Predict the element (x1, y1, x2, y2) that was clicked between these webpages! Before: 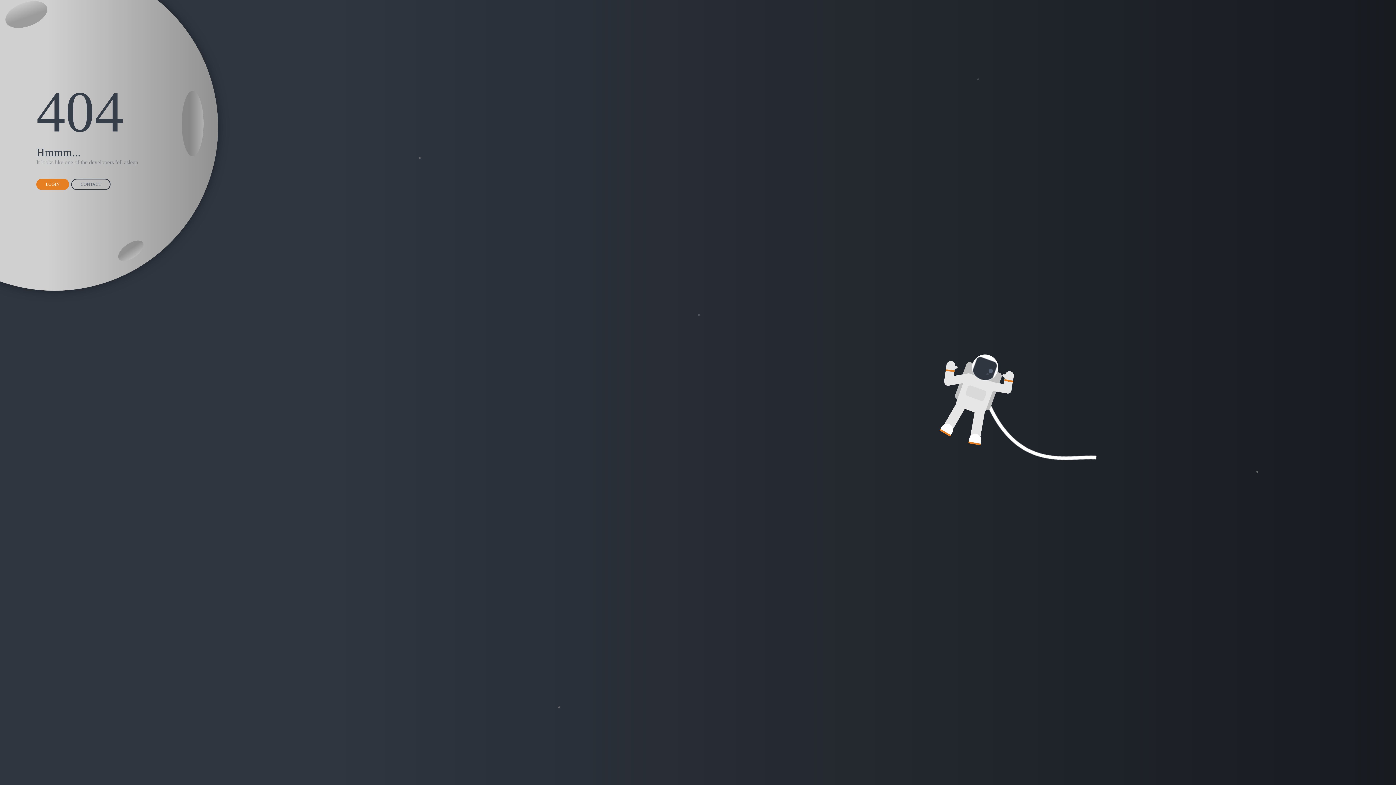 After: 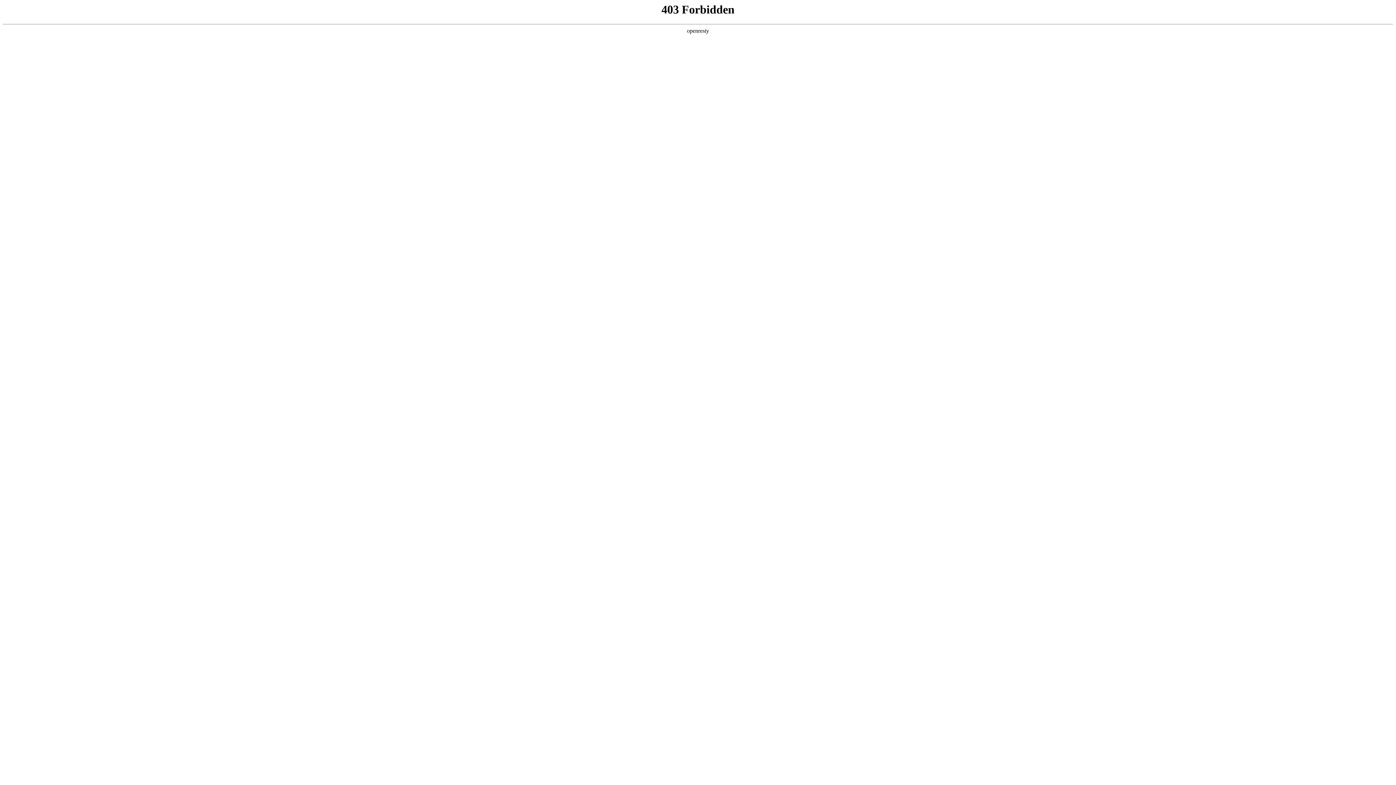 Action: label: LOGIN bbox: (36, 178, 69, 190)